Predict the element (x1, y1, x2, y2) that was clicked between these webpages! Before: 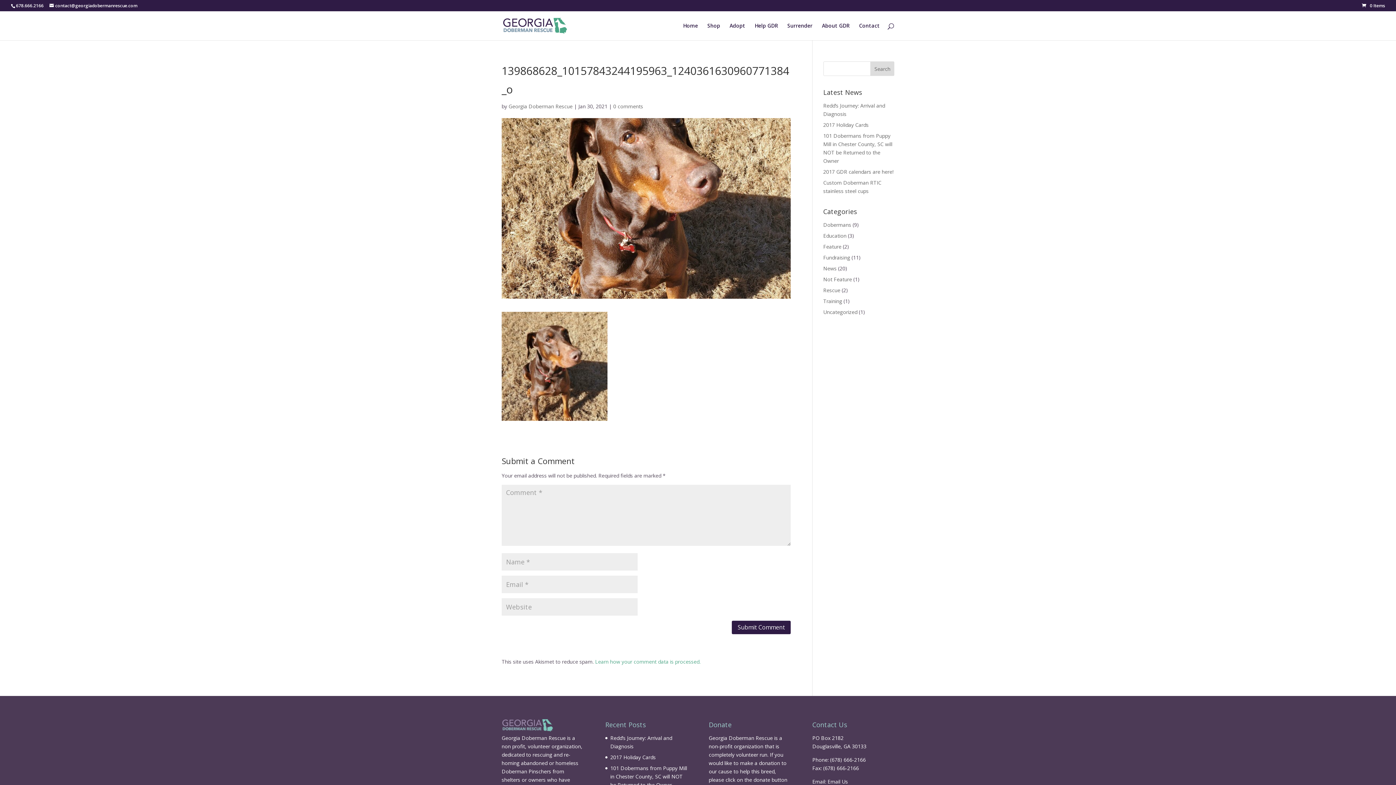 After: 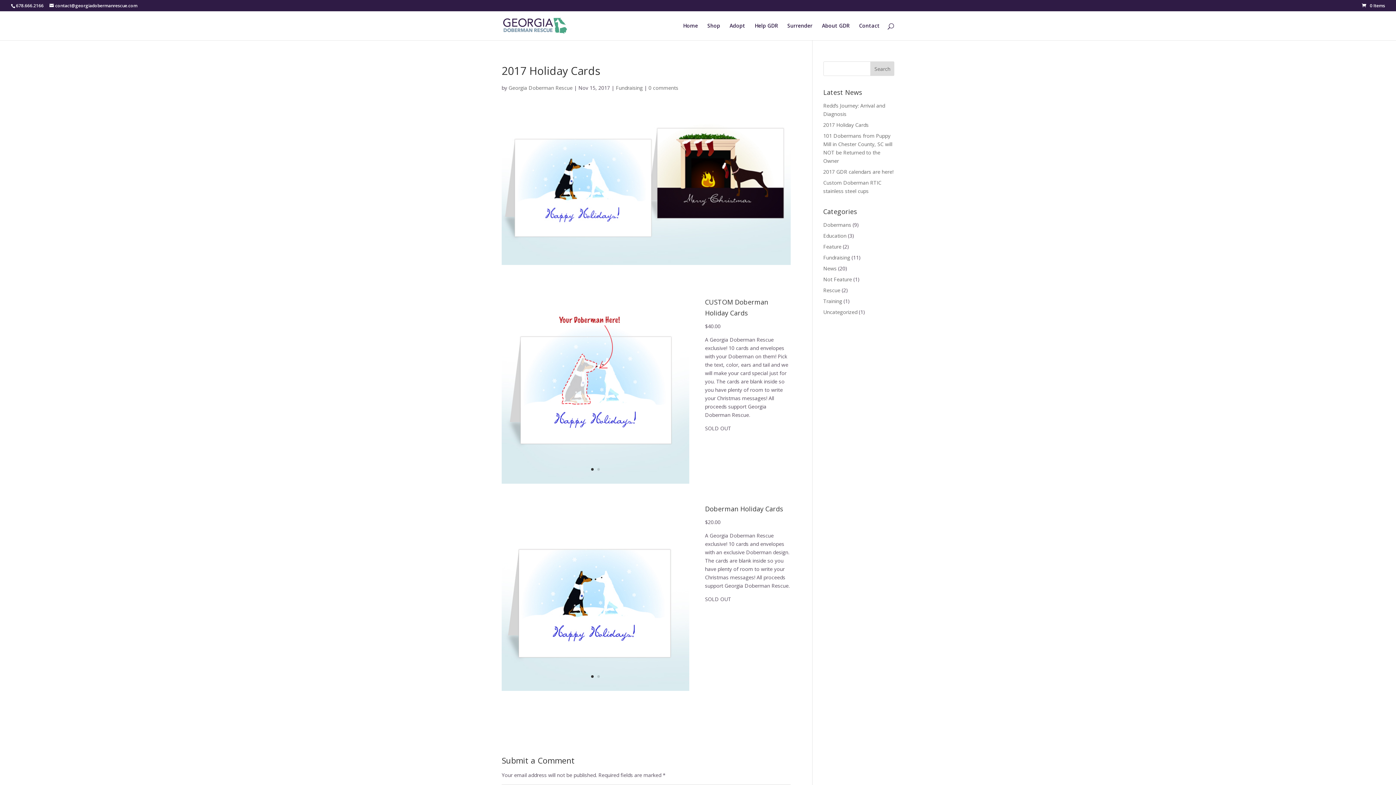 Action: label: 2017 Holiday Cards bbox: (823, 121, 868, 128)